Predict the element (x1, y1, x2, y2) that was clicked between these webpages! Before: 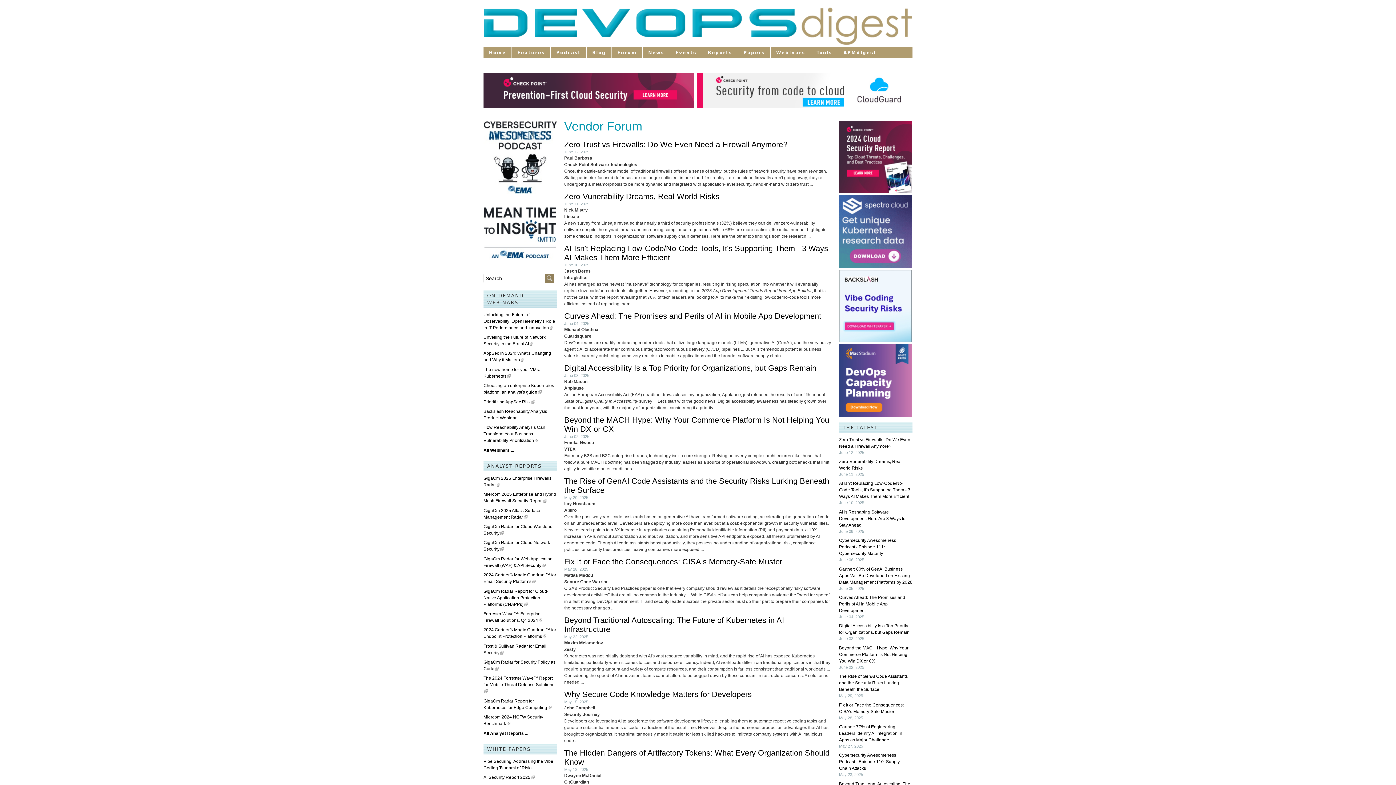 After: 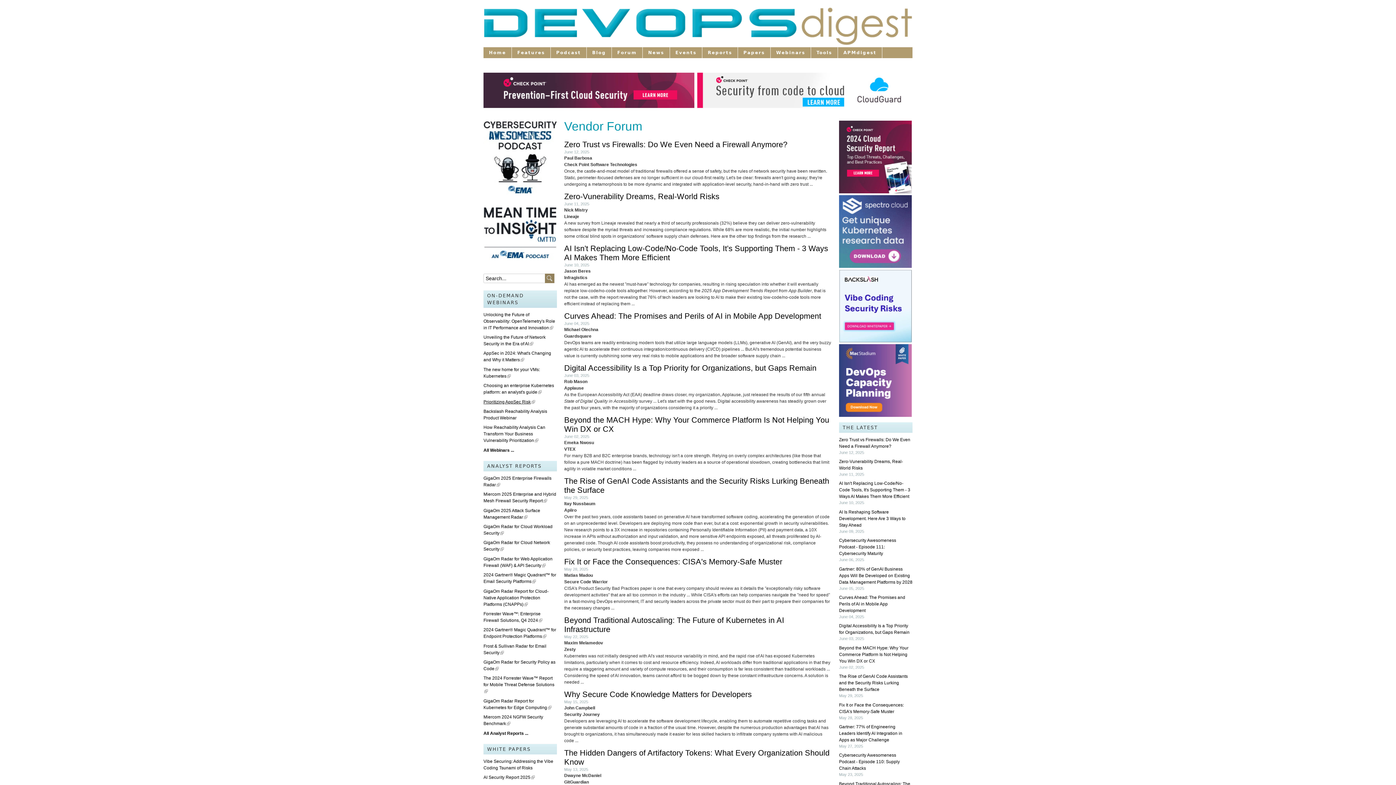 Action: label: Prioritizing AppSec Risk
(link is external) bbox: (483, 399, 535, 404)